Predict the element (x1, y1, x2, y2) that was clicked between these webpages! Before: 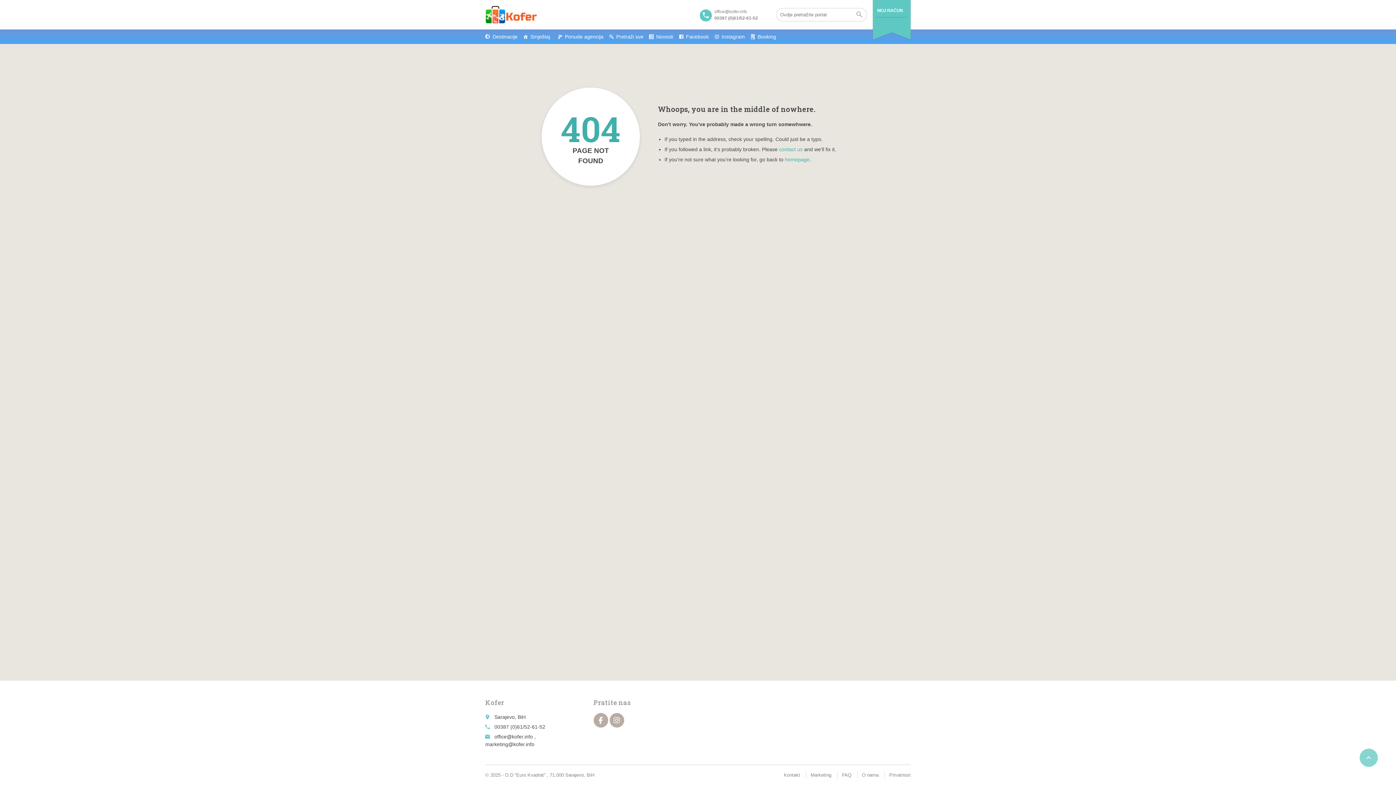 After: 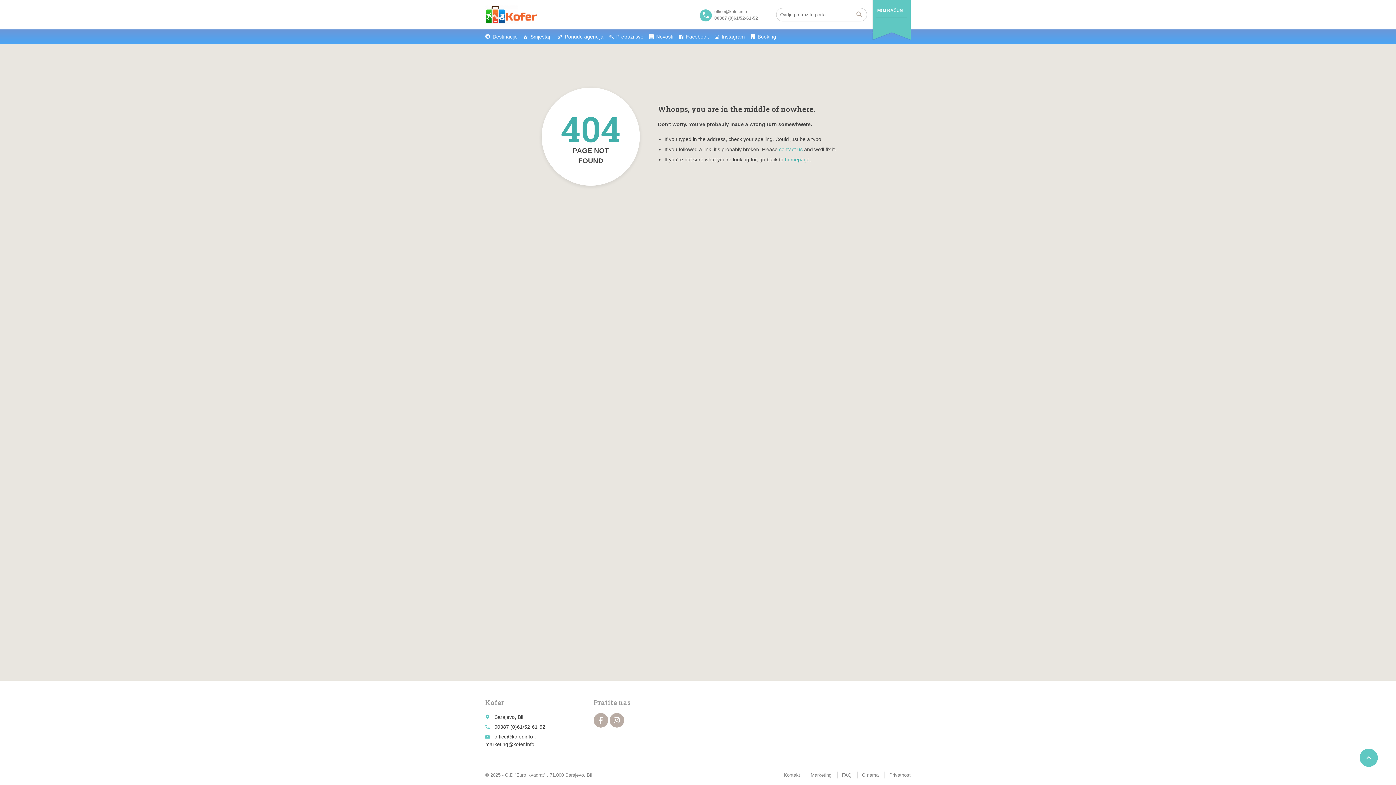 Action: bbox: (1360, 749, 1378, 767) label: 